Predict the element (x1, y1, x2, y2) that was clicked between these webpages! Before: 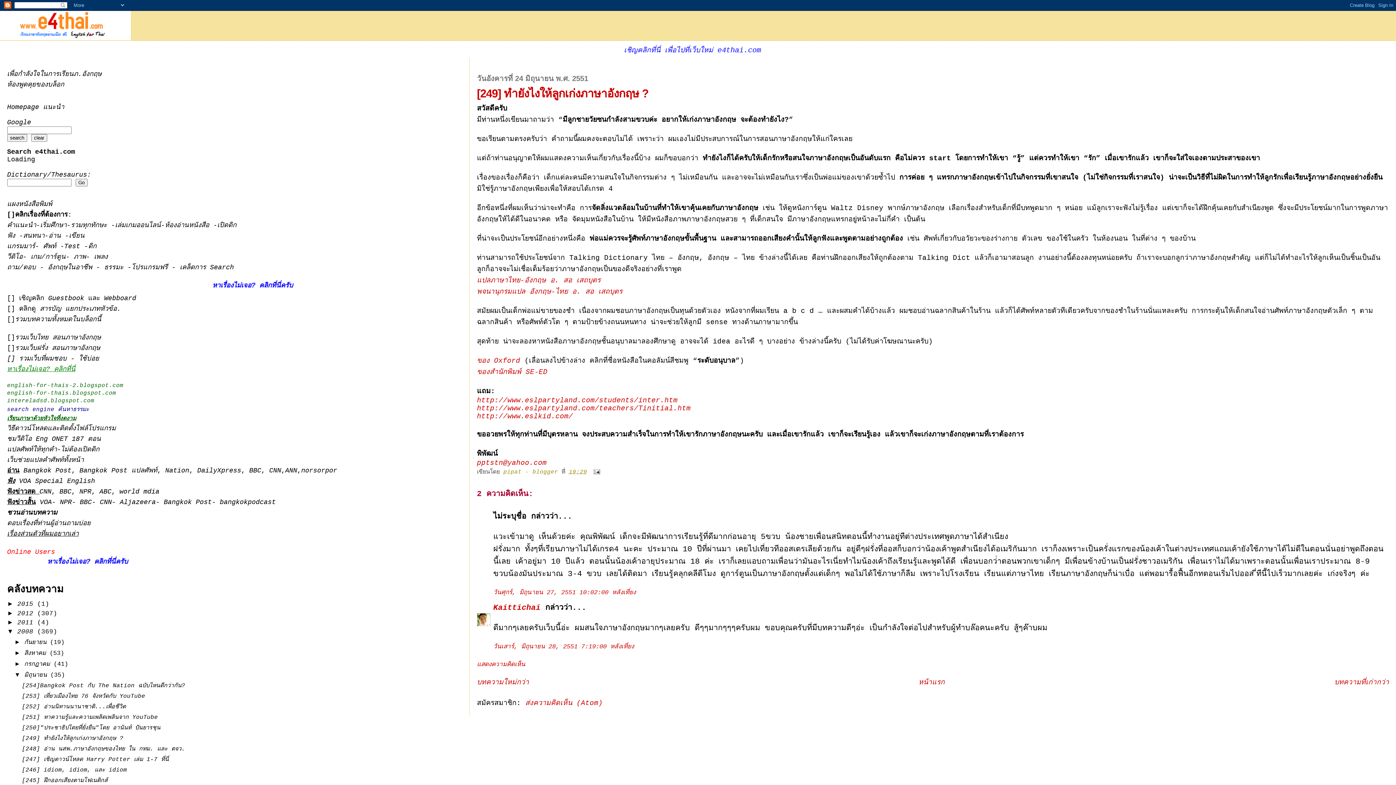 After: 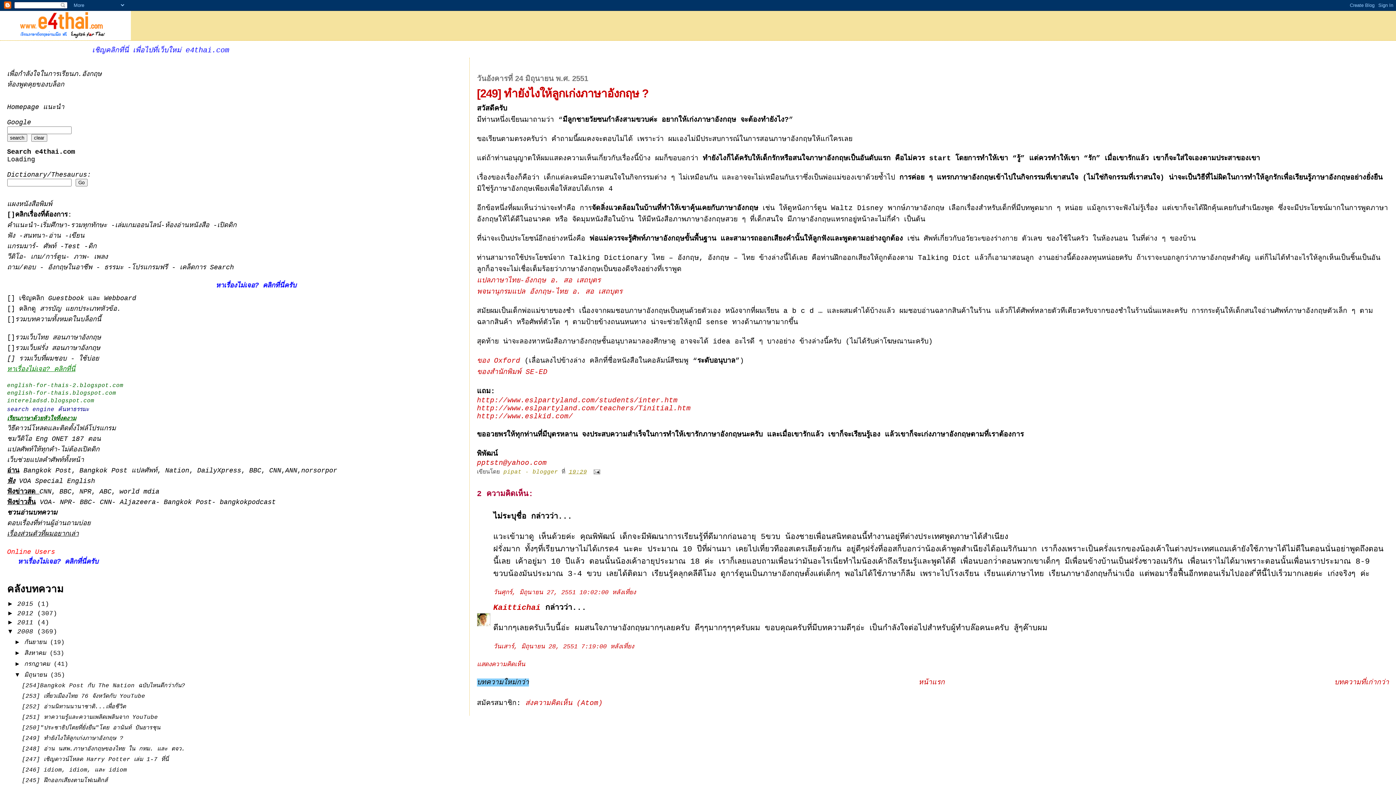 Action: label: บทความใหม่กว่า bbox: (477, 678, 529, 686)